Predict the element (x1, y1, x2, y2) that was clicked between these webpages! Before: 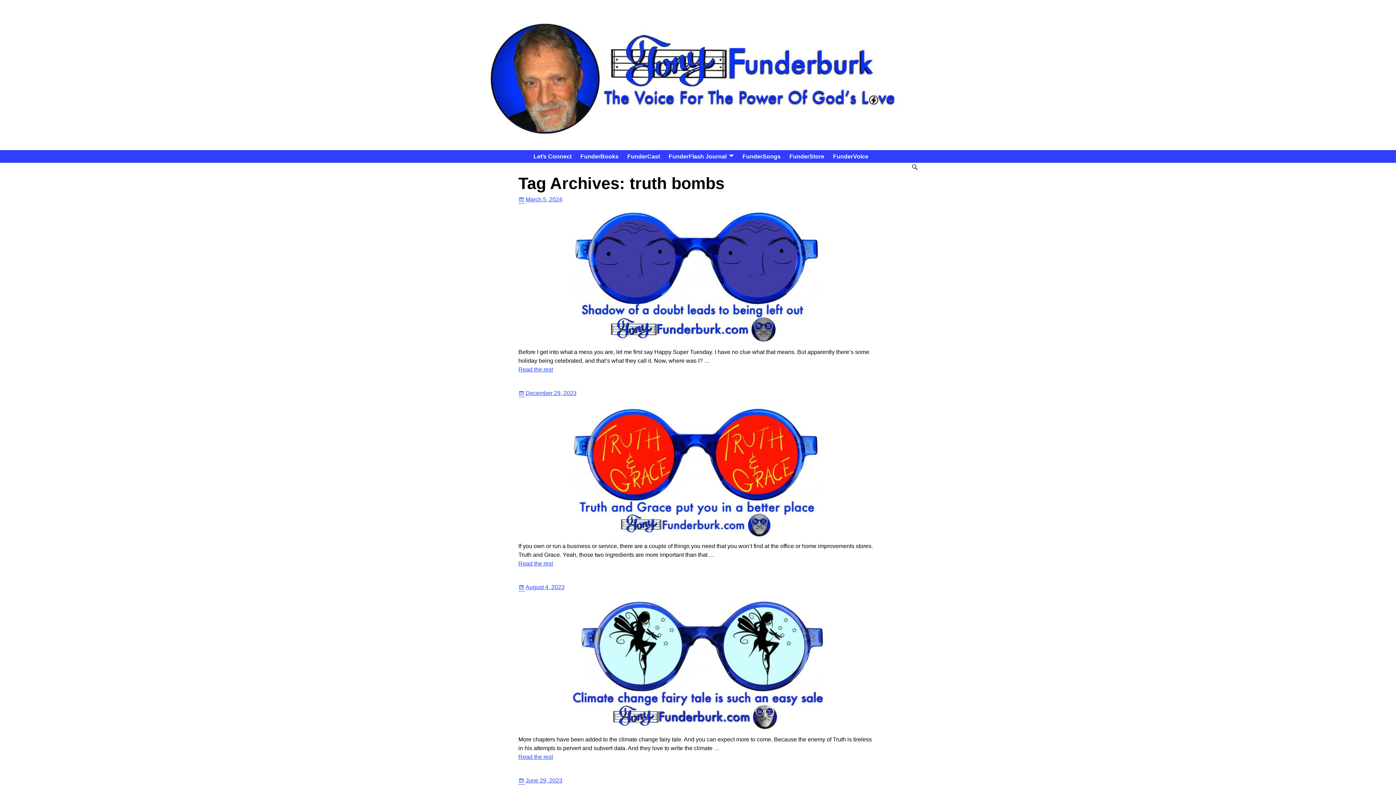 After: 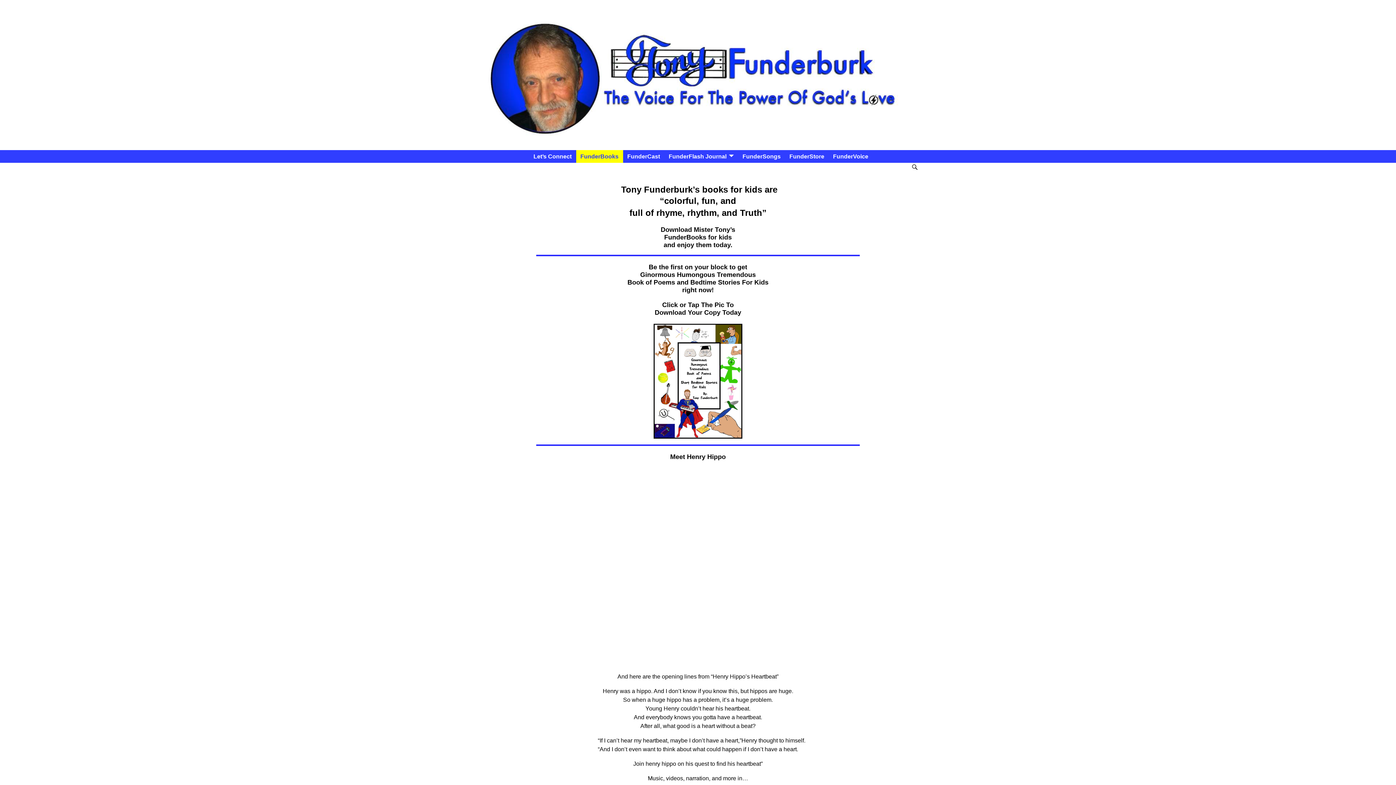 Action: bbox: (576, 150, 623, 162) label: FunderBooks